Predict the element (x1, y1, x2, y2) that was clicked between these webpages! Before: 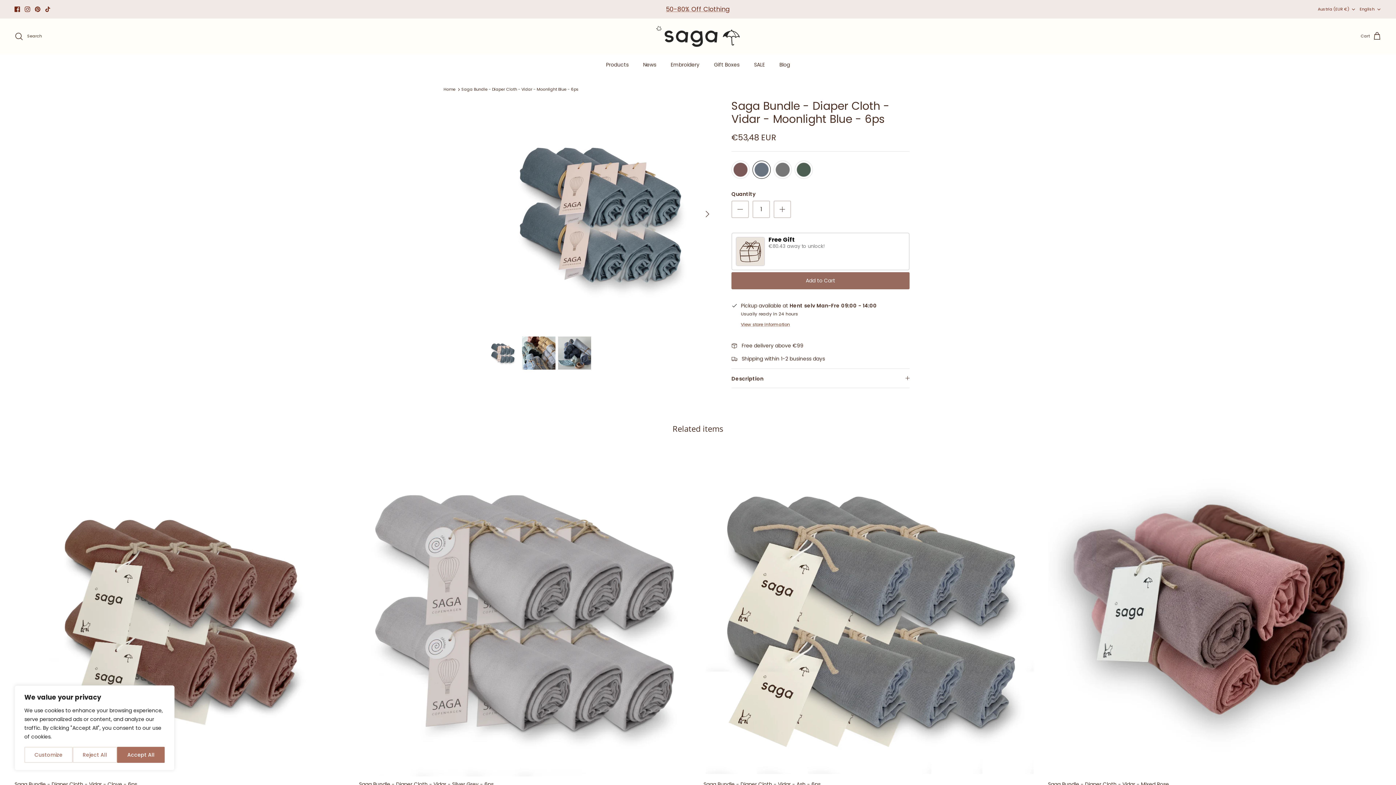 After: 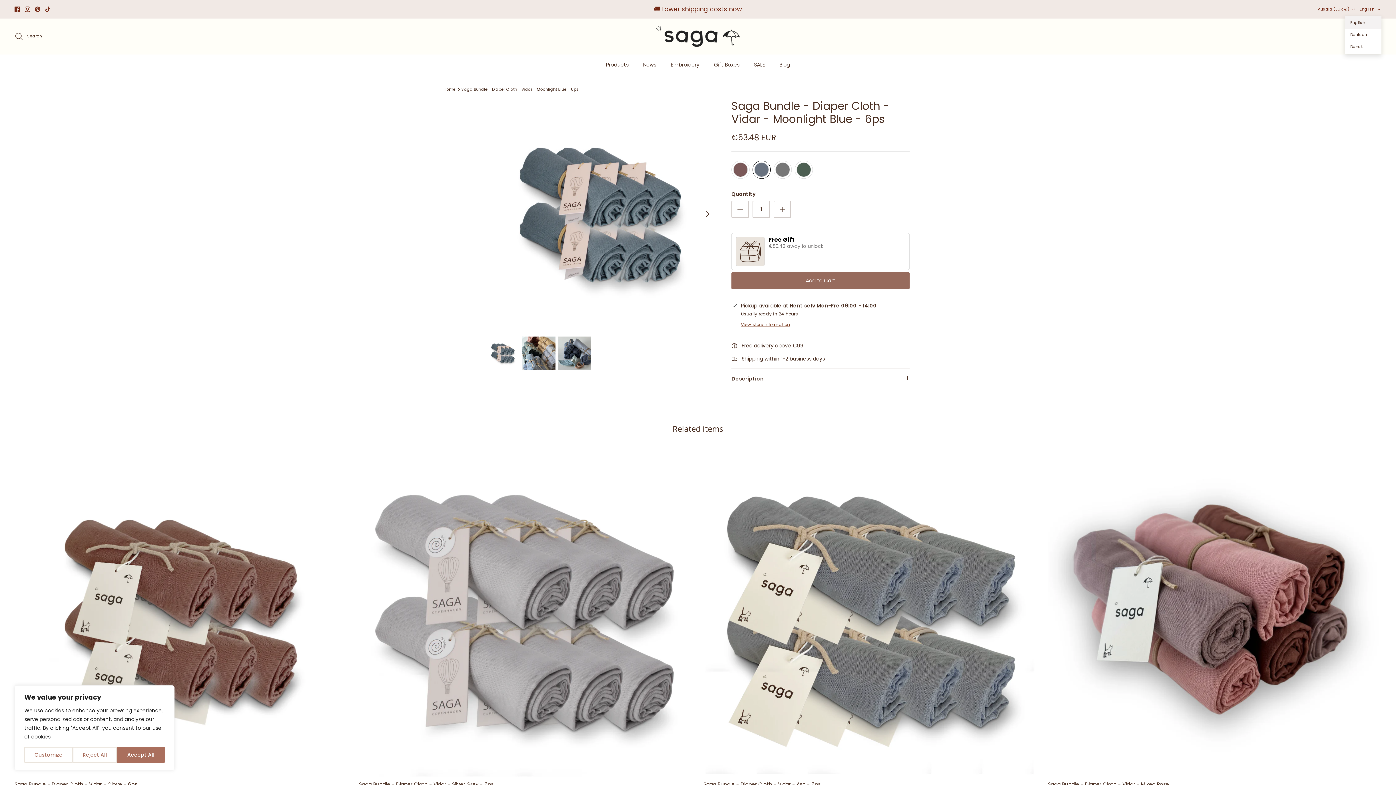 Action: label: English bbox: (1359, 3, 1381, 14)